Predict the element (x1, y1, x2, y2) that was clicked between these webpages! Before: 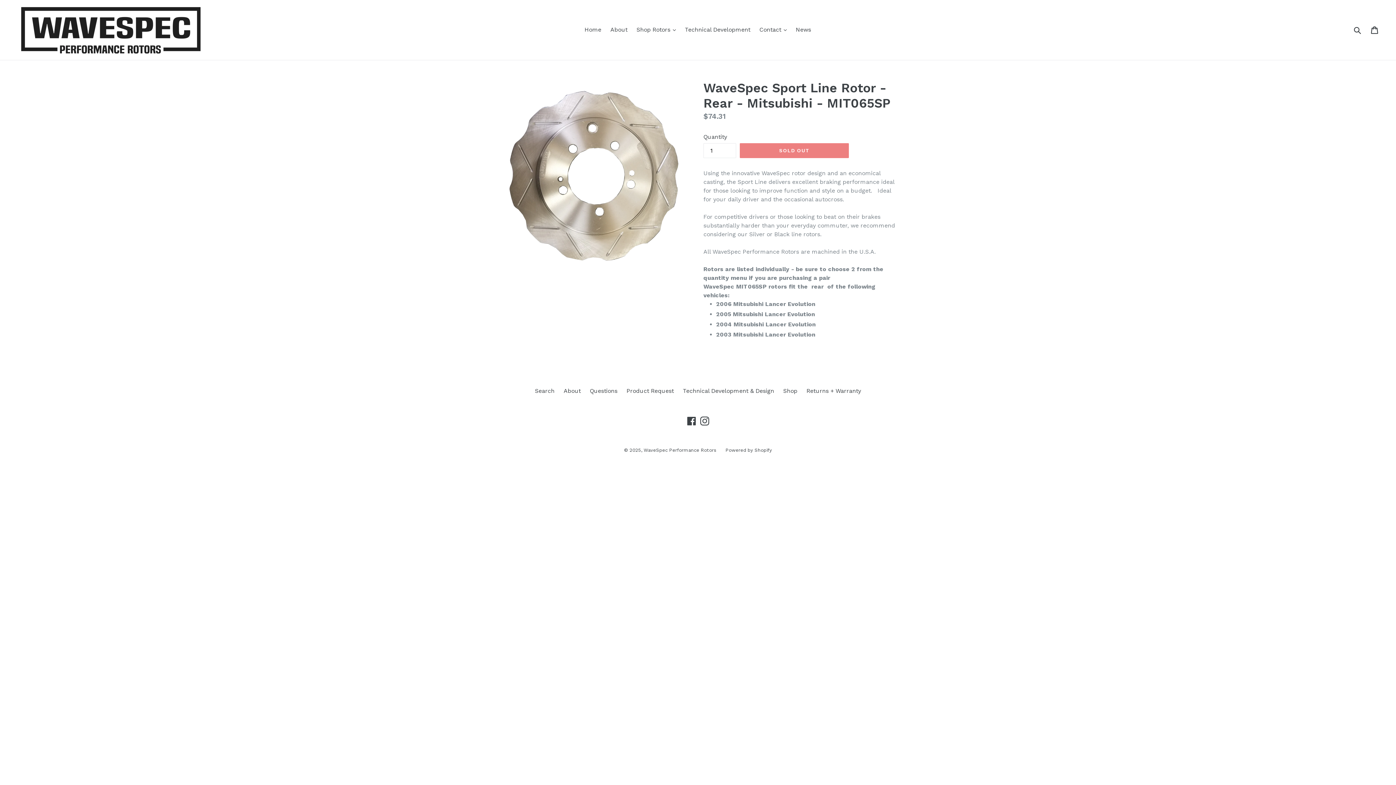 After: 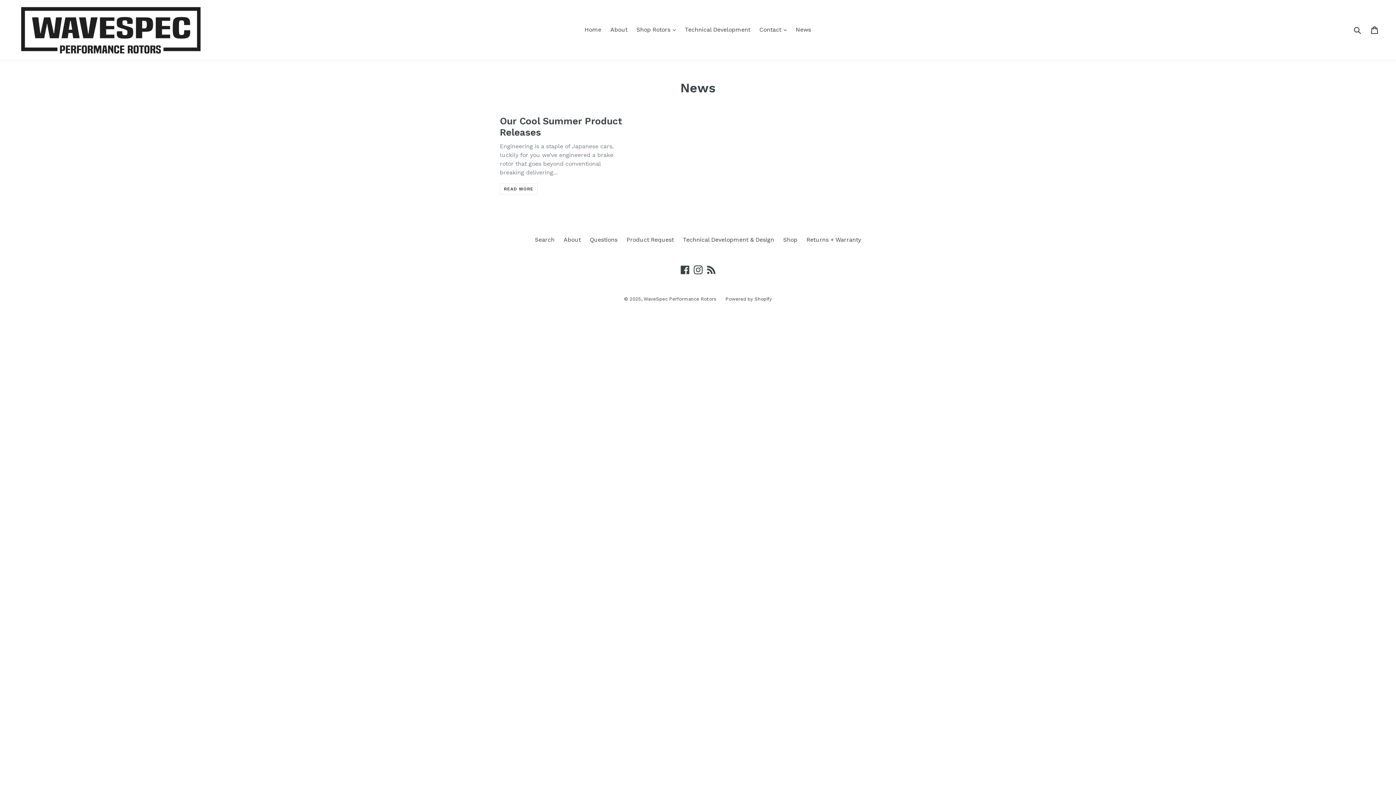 Action: bbox: (792, 24, 814, 35) label: News